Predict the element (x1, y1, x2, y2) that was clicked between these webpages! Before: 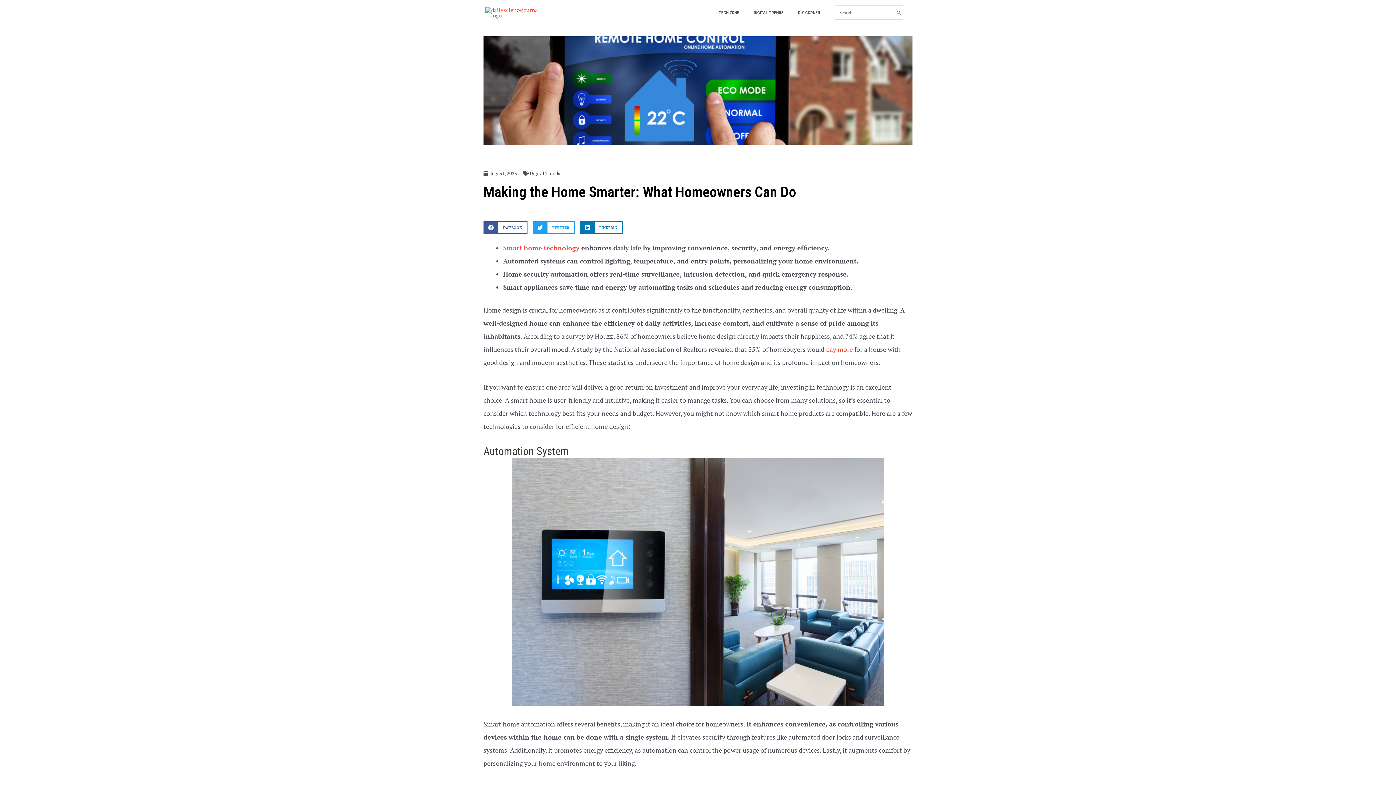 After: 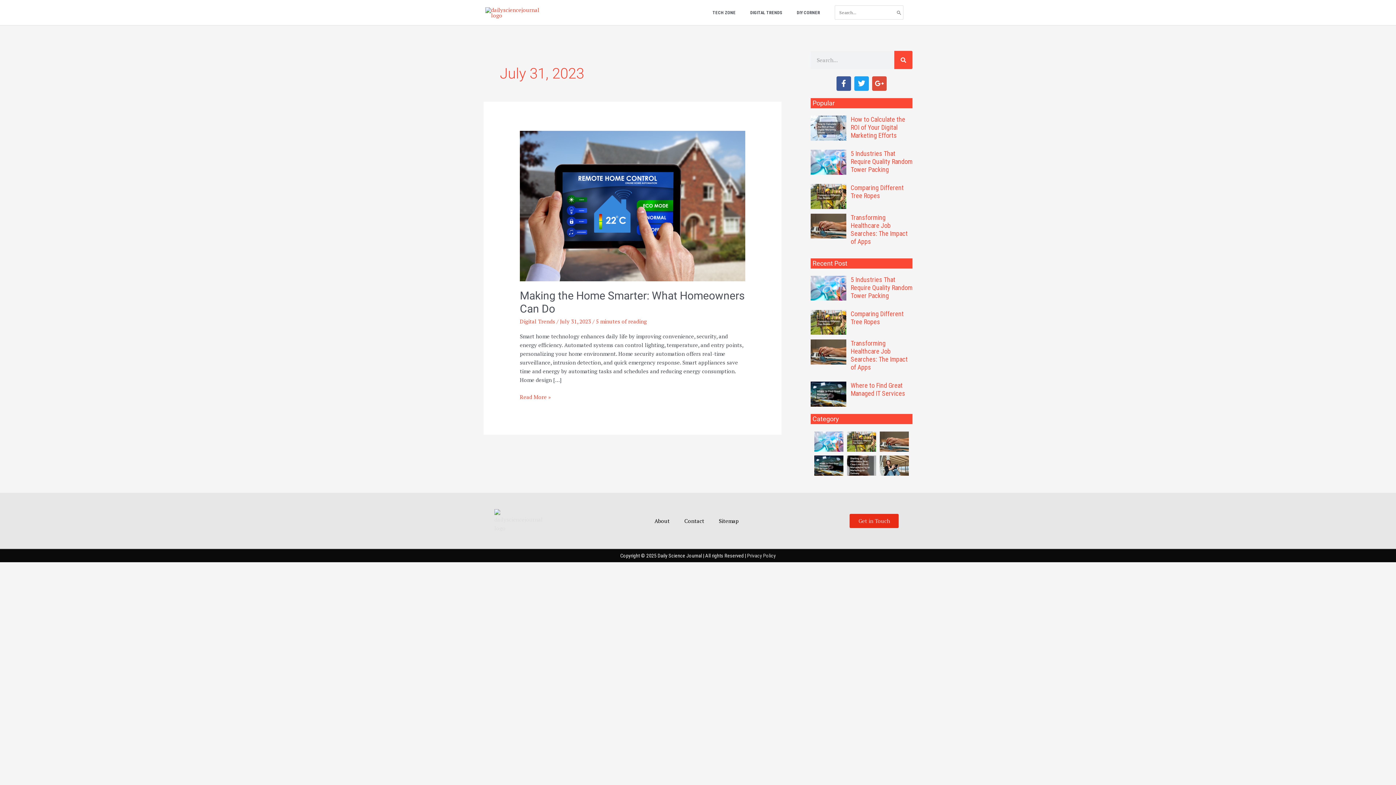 Action: label: July 31, 2023 bbox: (483, 169, 517, 177)